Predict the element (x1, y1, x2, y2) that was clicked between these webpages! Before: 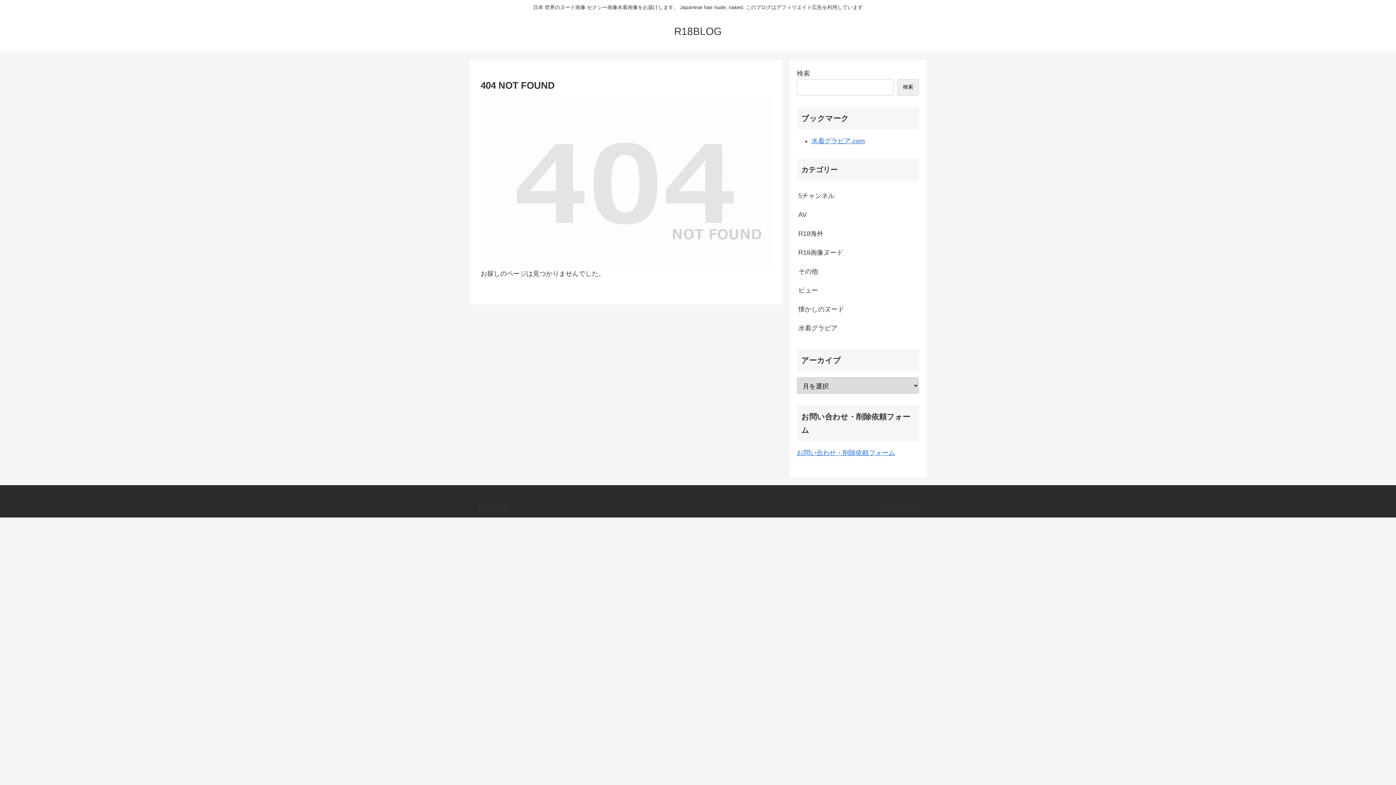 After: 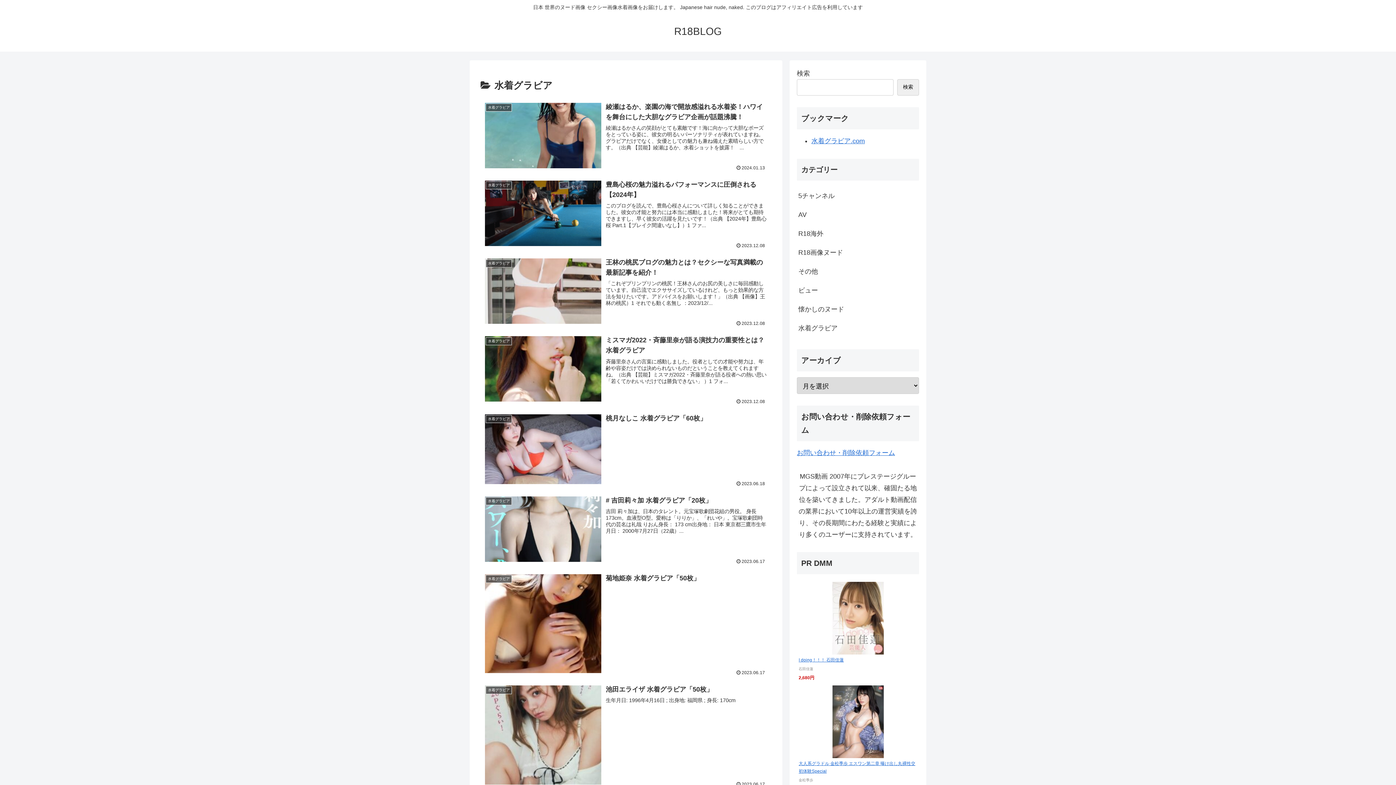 Action: label: 水着グラビア bbox: (797, 318, 919, 337)